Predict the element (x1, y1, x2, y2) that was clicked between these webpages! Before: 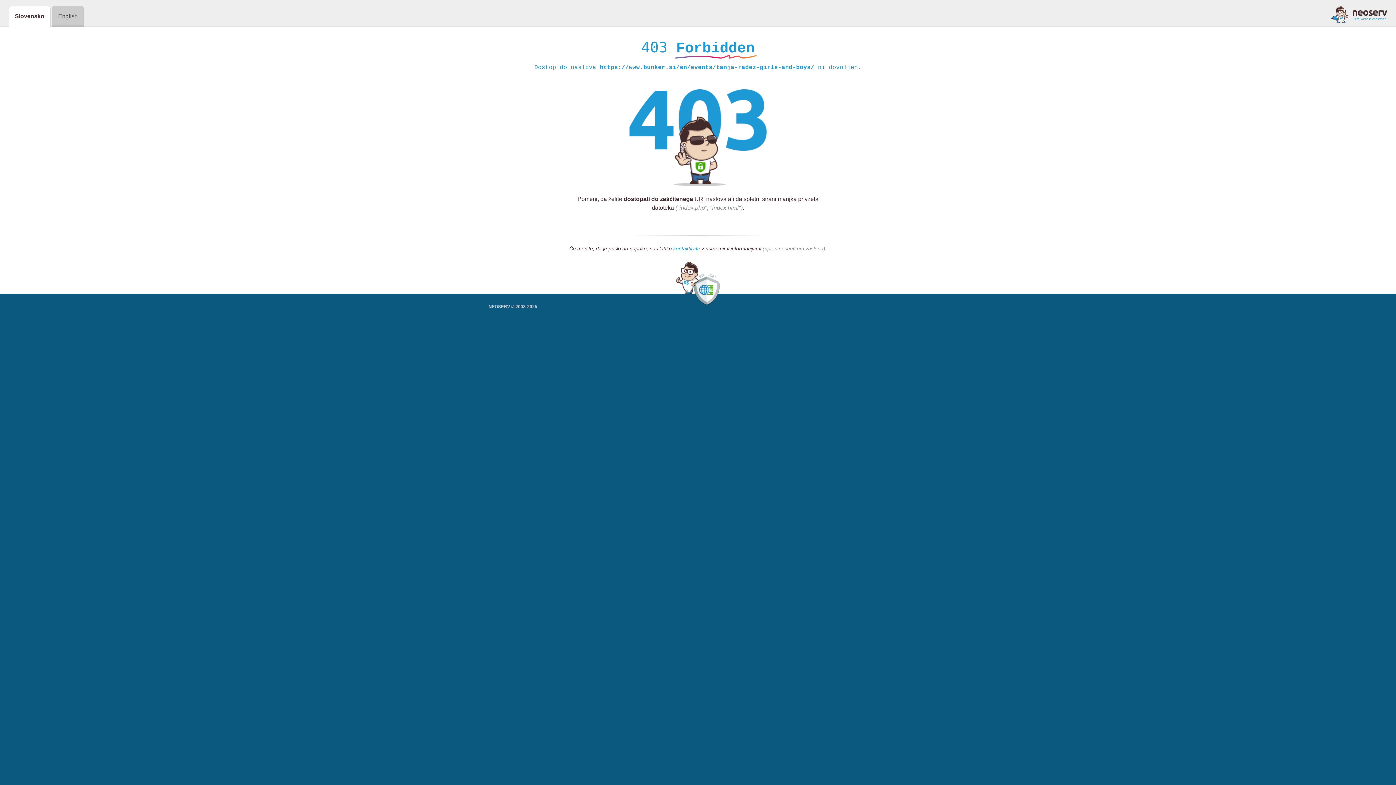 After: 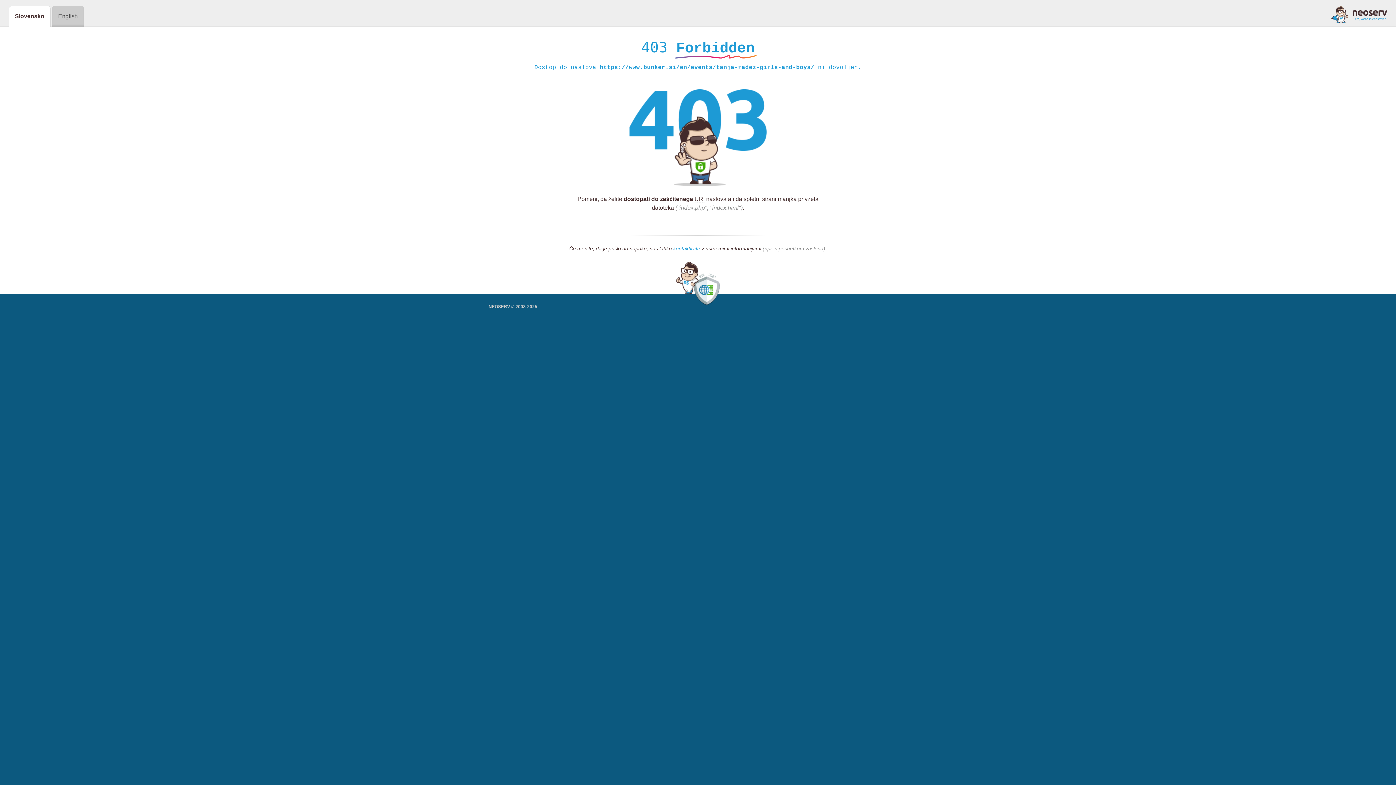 Action: bbox: (1331, 5, 1387, 23)